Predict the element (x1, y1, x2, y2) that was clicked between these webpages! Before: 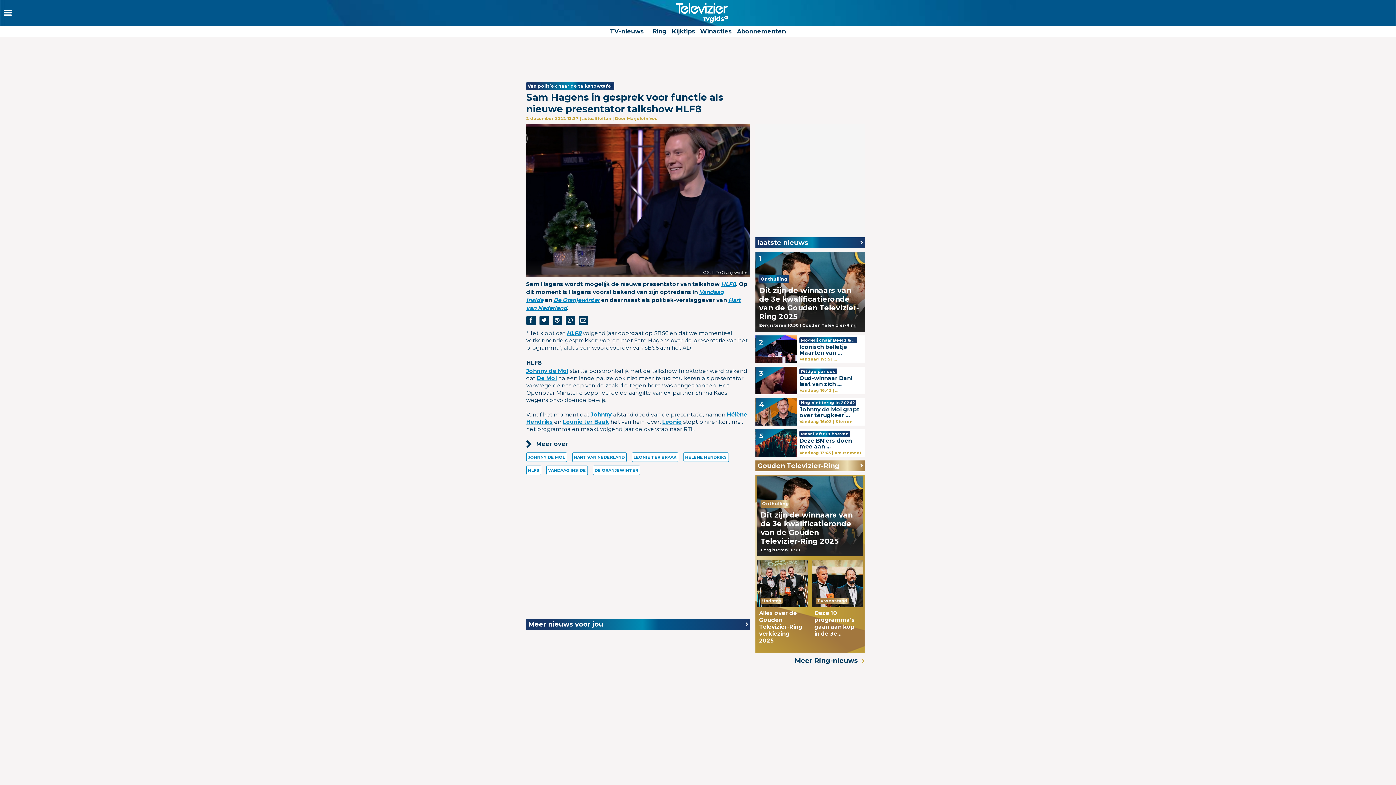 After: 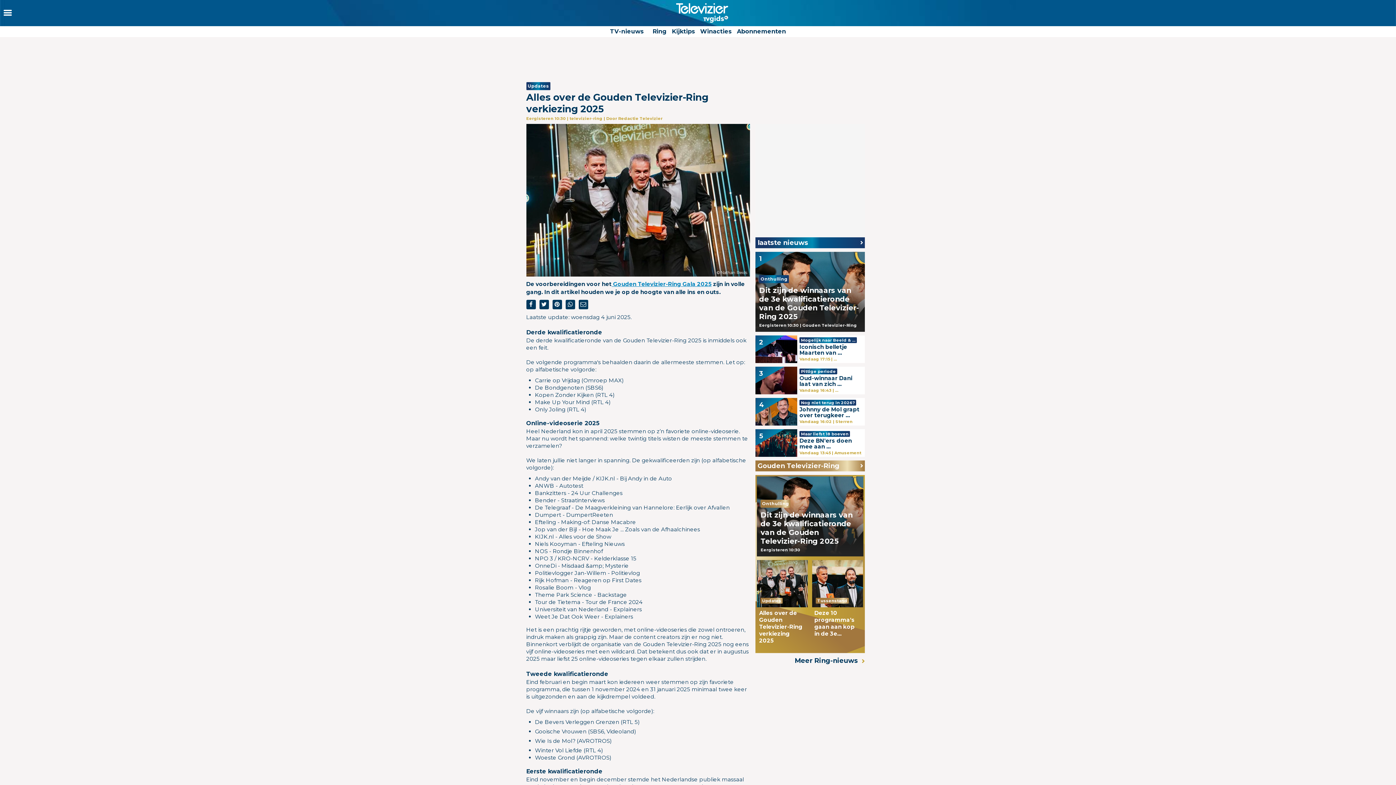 Action: label: Updates

Alles over de Gouden Televizier-Ring verkiezing 2025 bbox: (757, 560, 808, 646)